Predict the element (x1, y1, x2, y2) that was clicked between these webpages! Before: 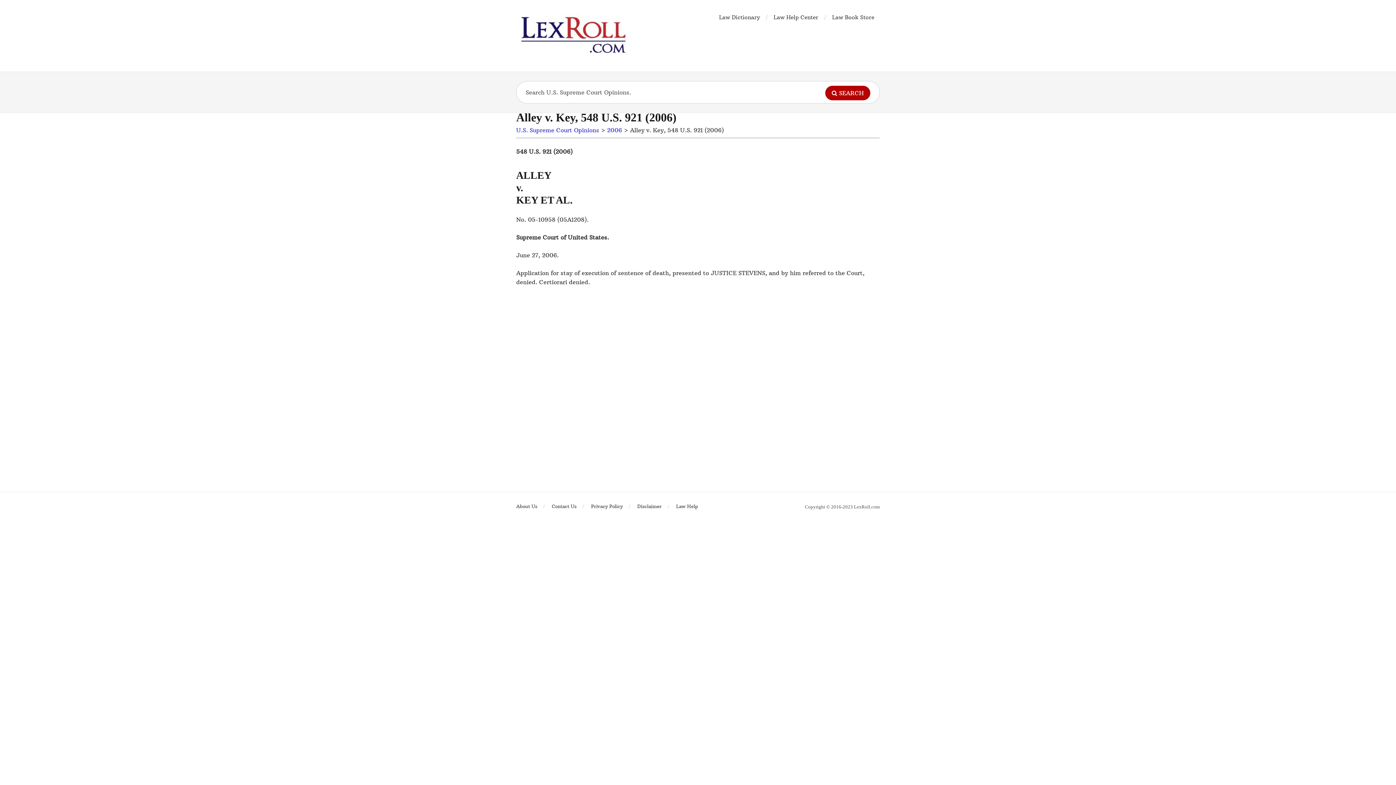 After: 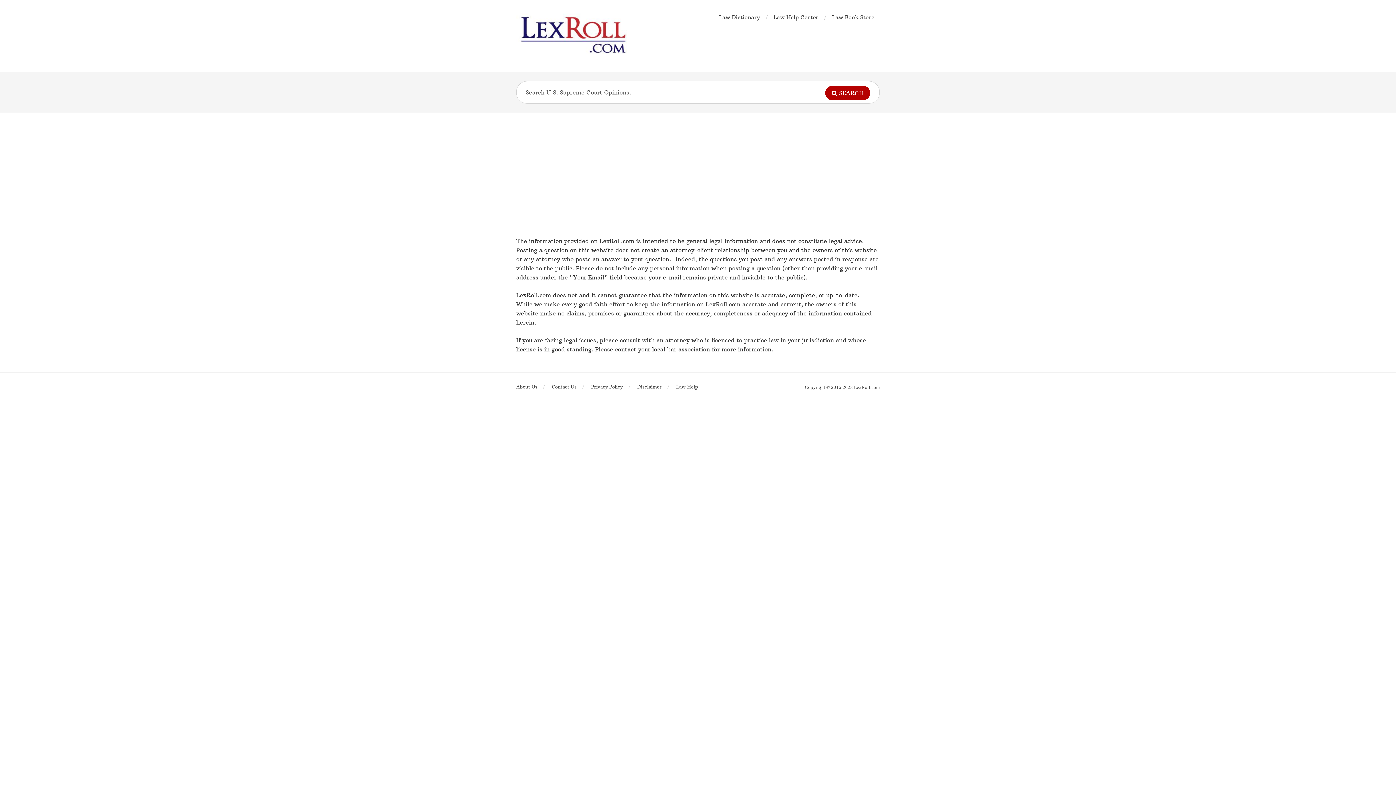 Action: label: Disclaimer bbox: (637, 503, 661, 509)